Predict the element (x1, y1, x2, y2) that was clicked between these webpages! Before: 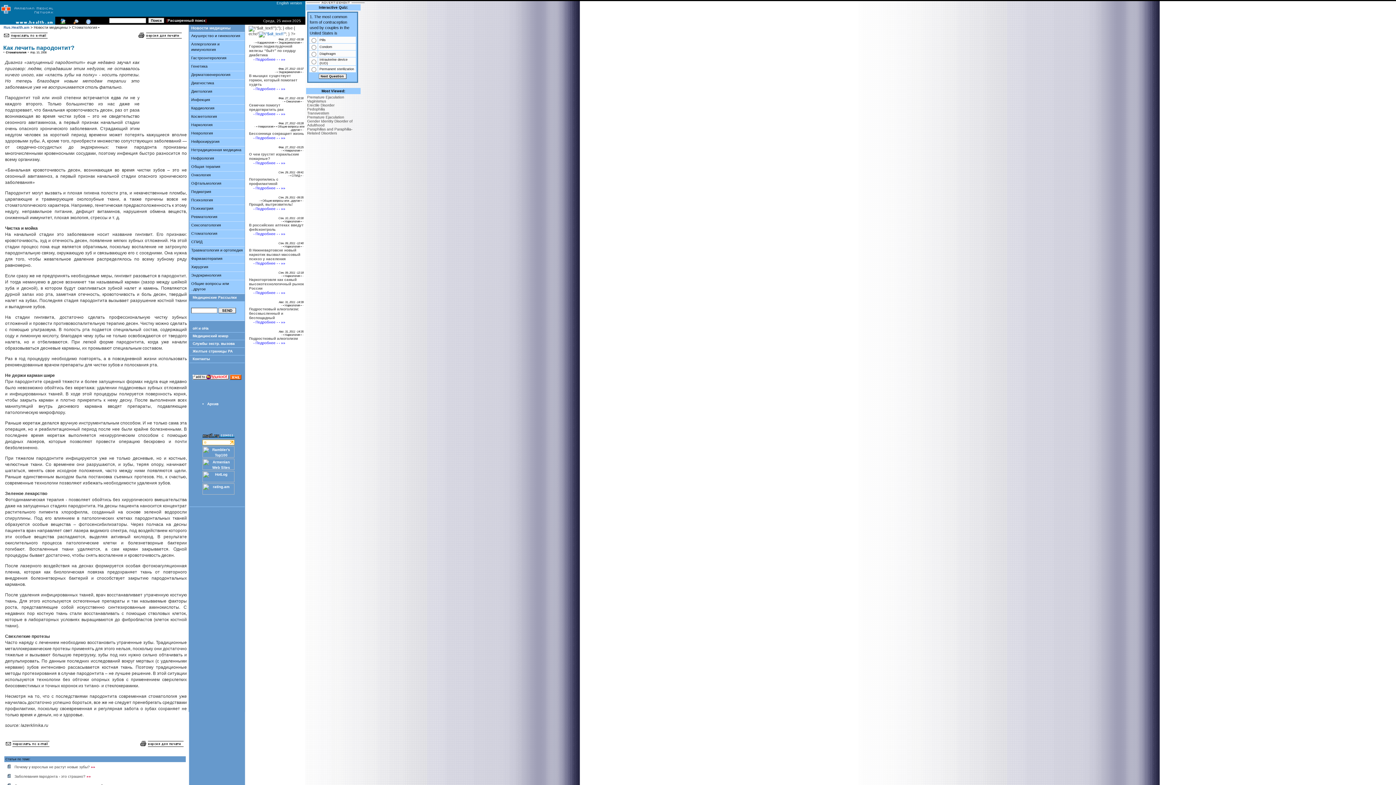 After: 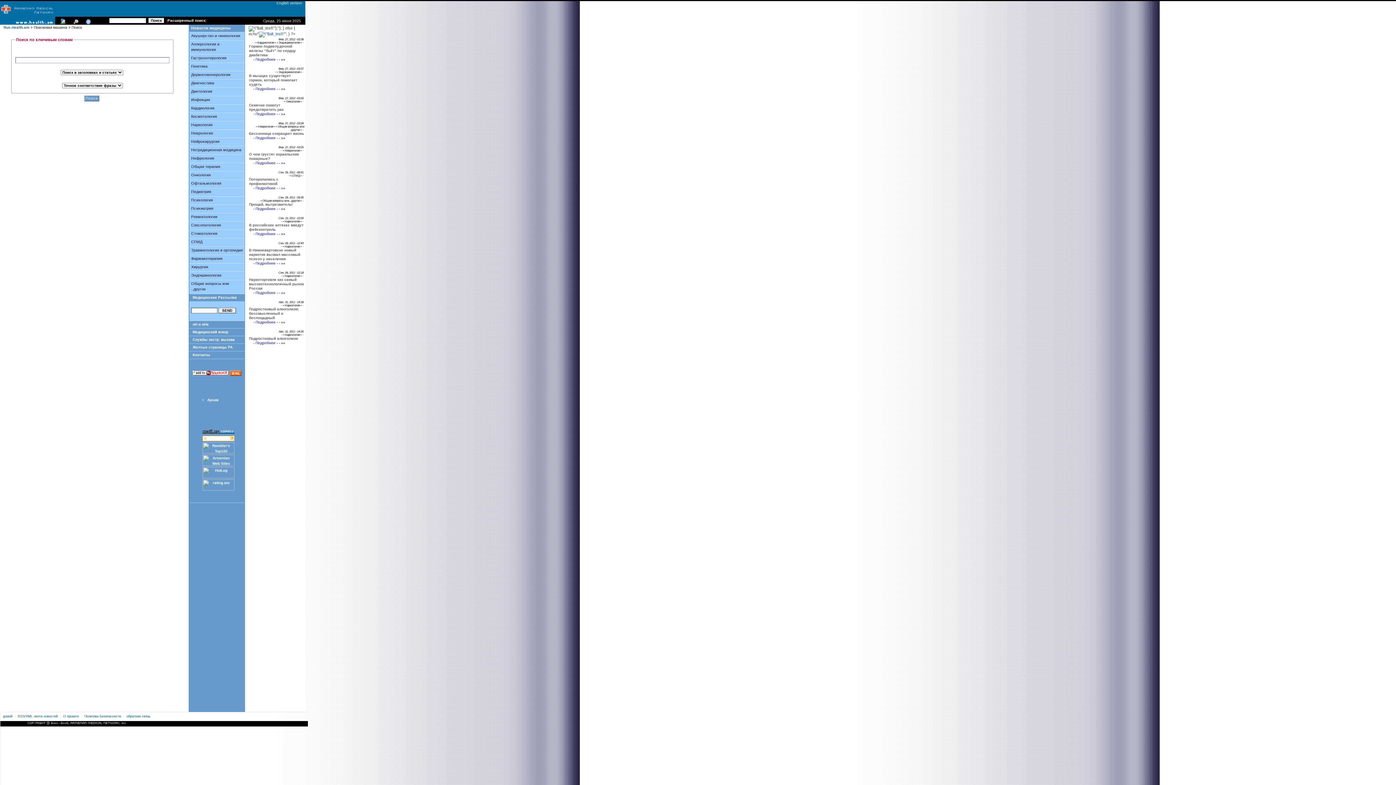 Action: label: Расширенный поиск bbox: (167, 18, 205, 22)